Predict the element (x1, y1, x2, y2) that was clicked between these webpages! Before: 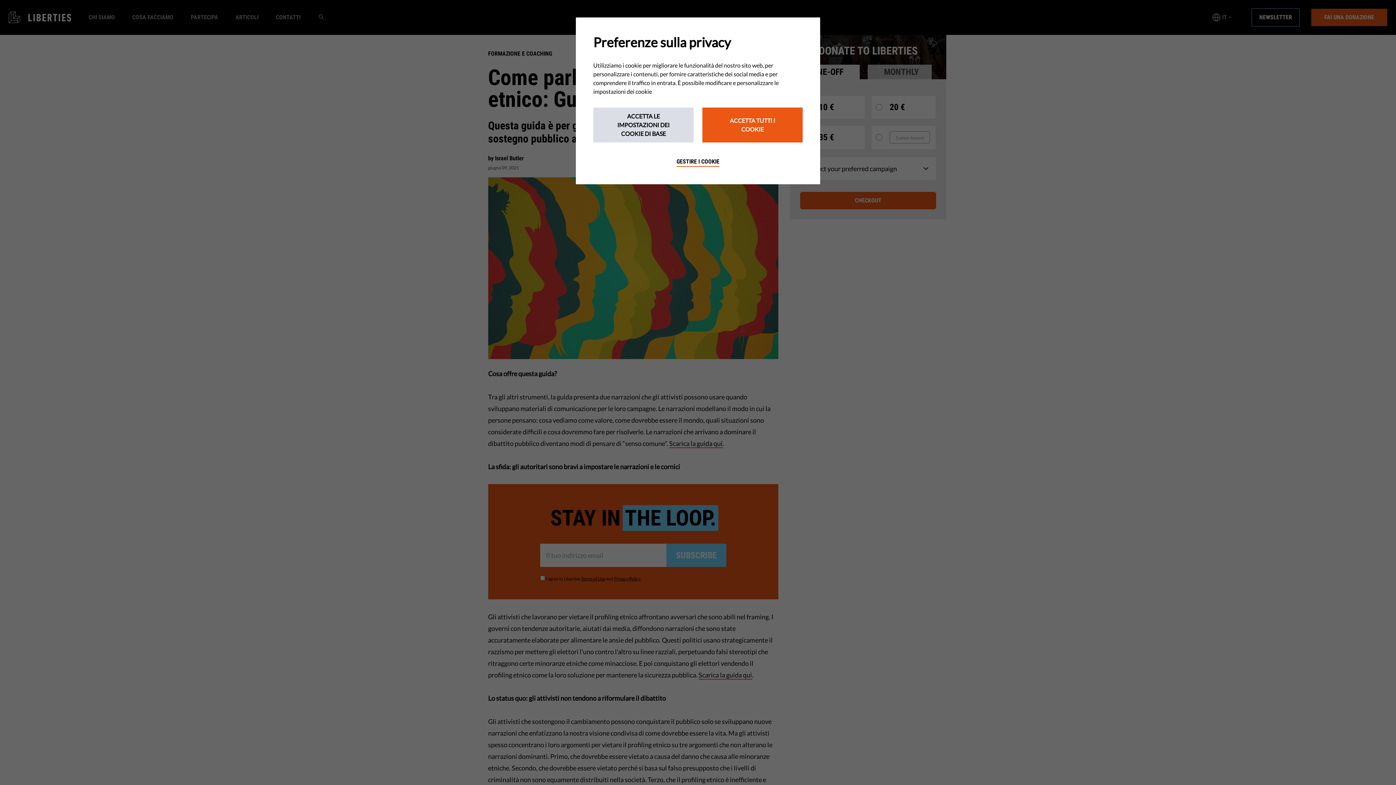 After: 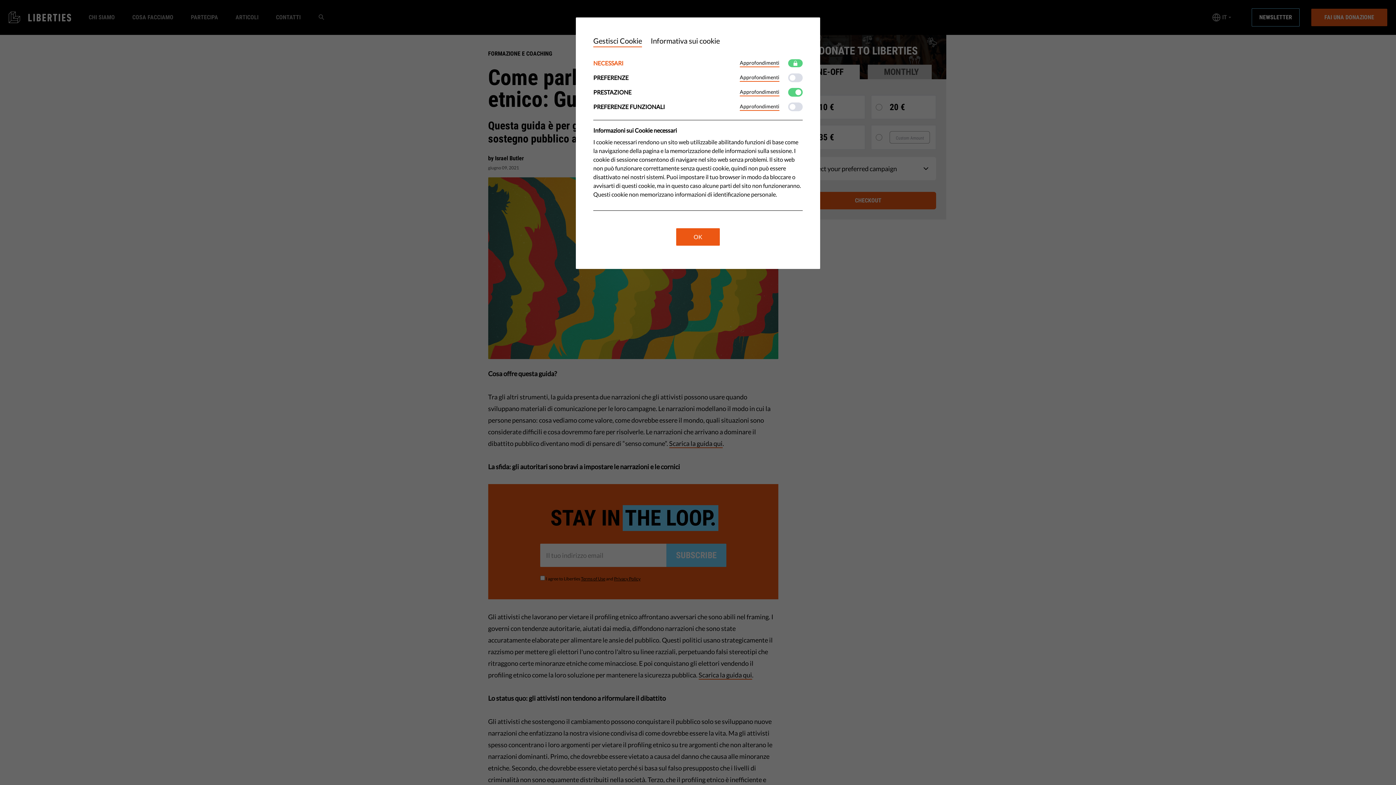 Action: bbox: (676, 157, 719, 166) label: GESTIRE I COOKIE